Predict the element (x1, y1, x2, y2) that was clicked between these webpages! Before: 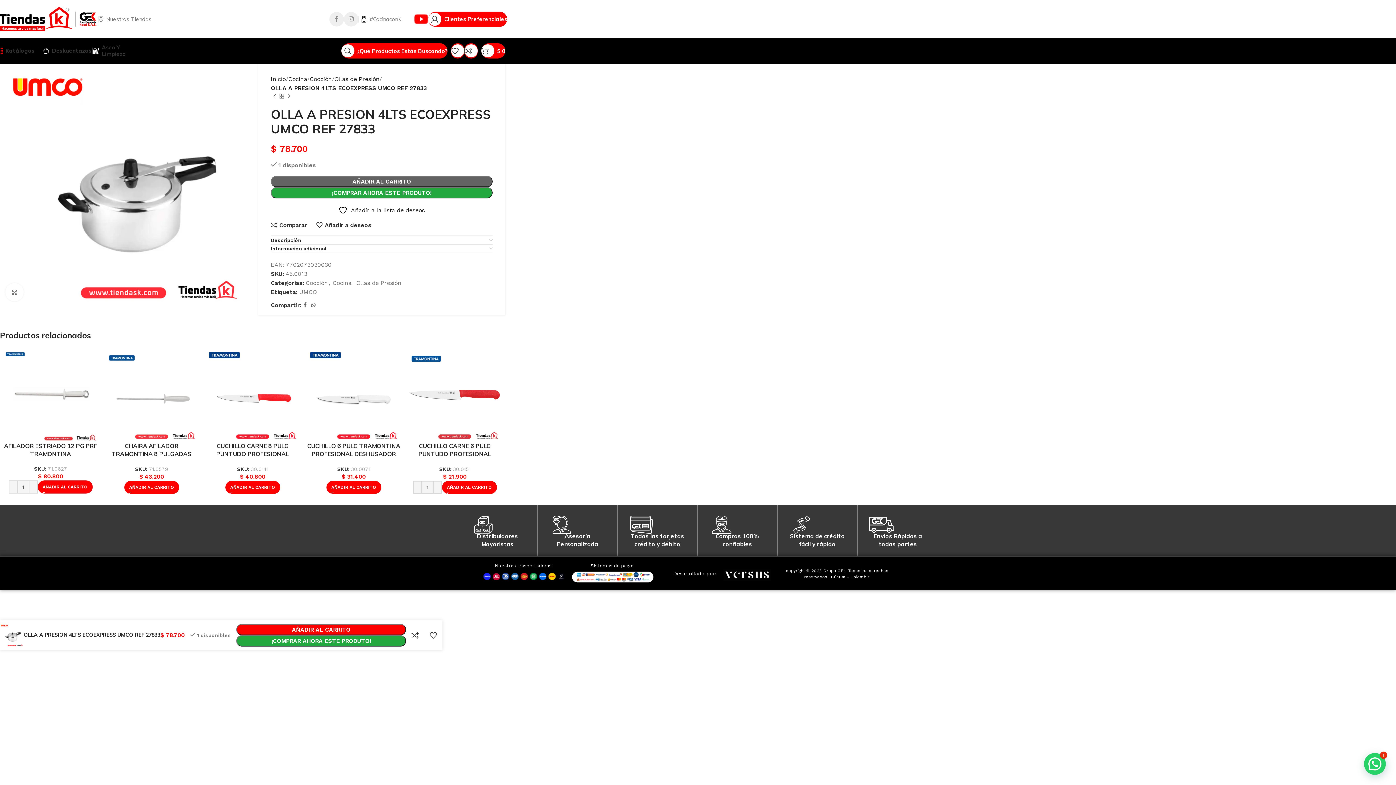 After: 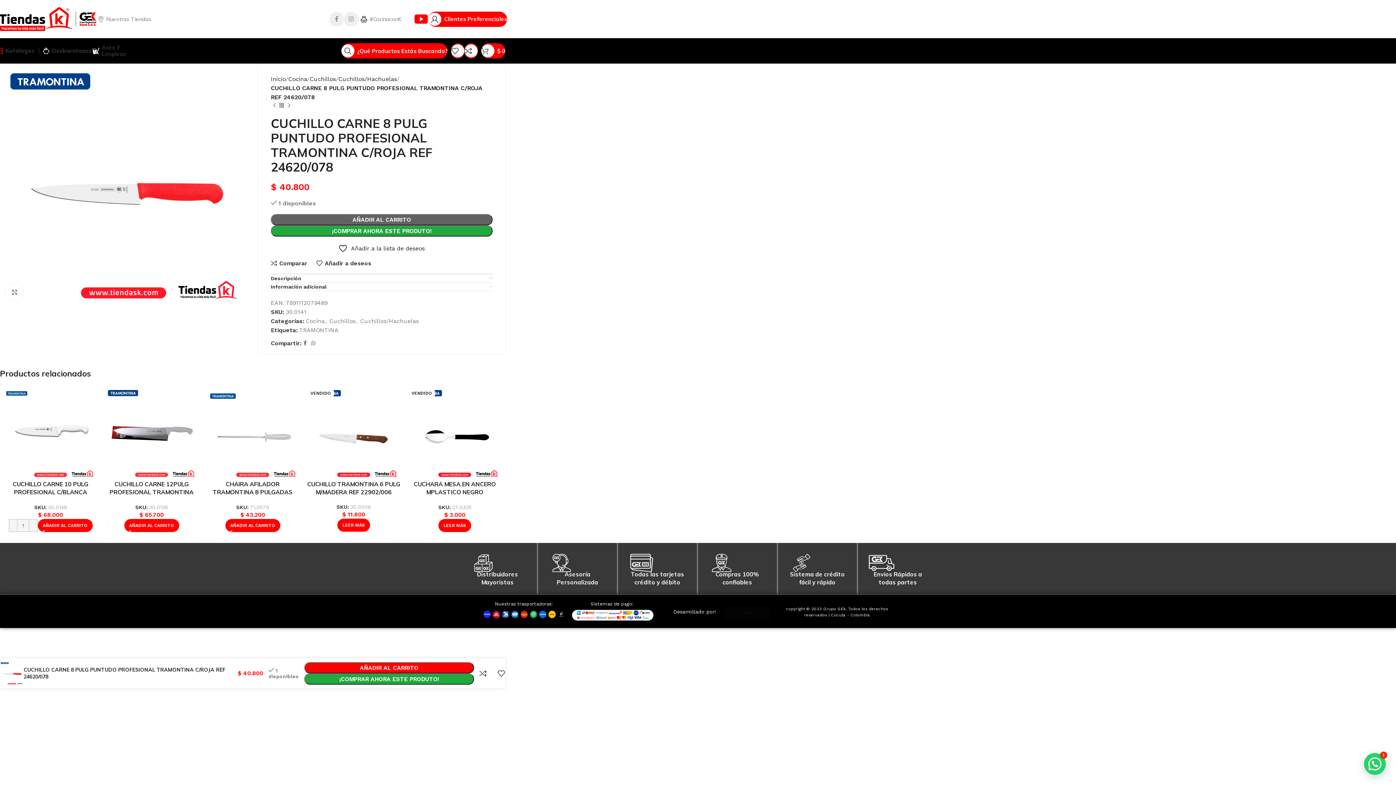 Action: bbox: (205, 348, 299, 442)